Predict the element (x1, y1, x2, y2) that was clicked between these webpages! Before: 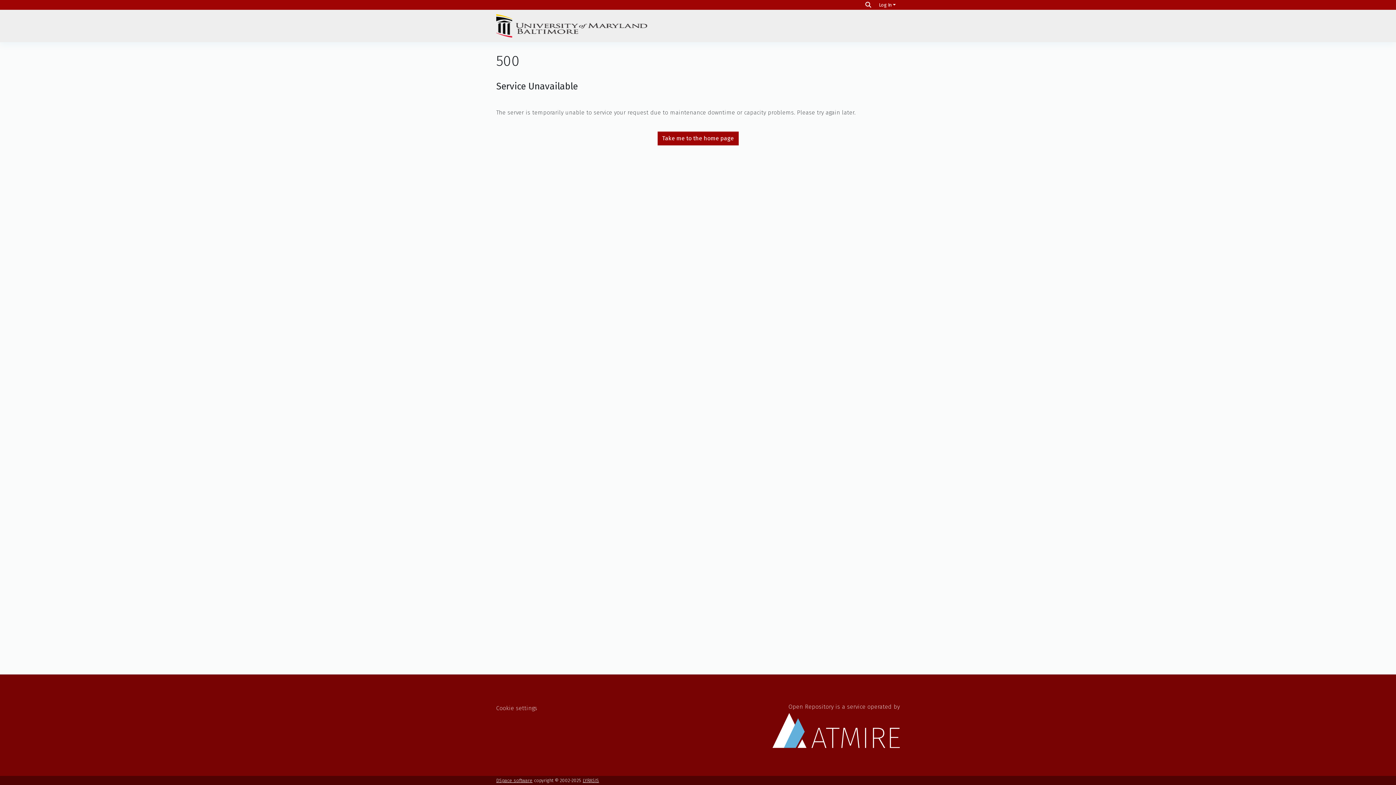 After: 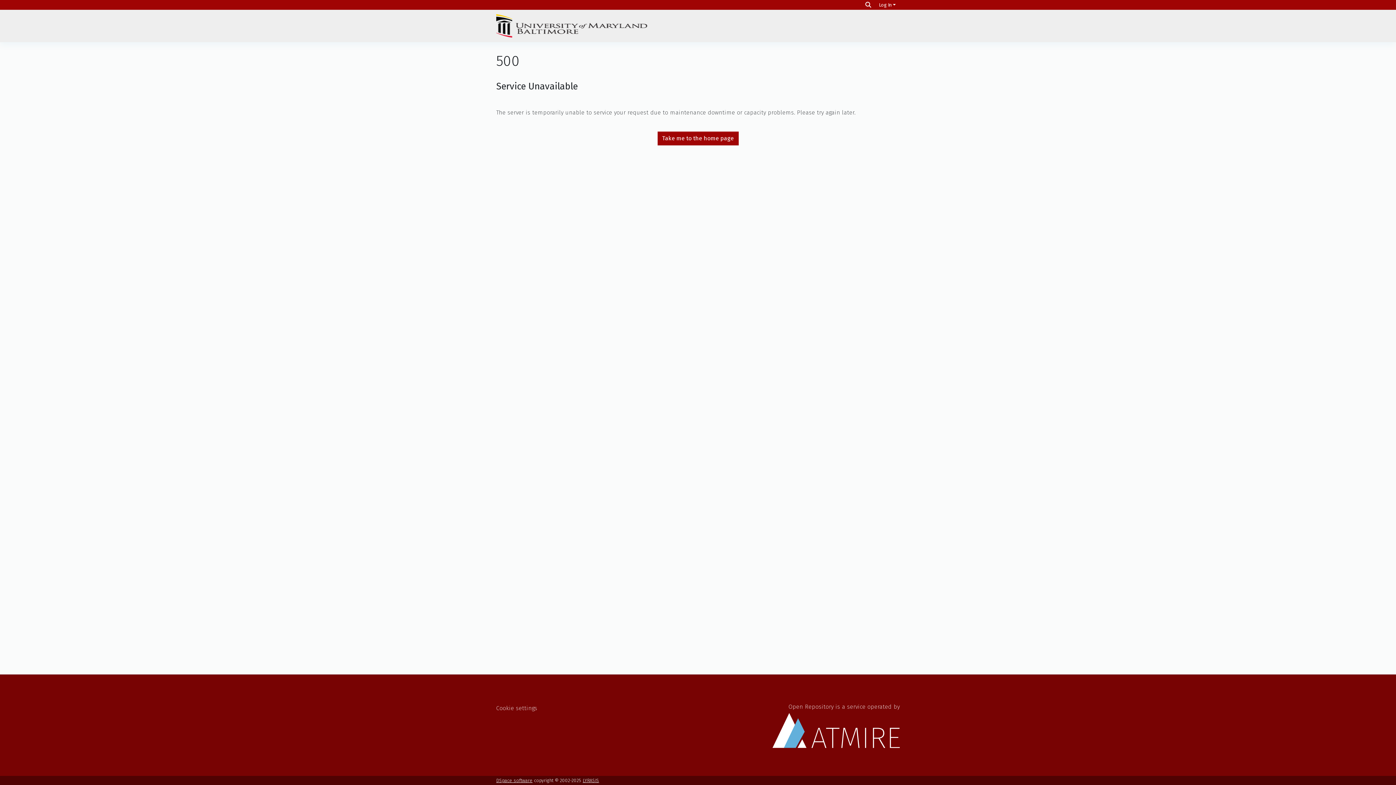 Action: bbox: (496, 14, 647, 37)